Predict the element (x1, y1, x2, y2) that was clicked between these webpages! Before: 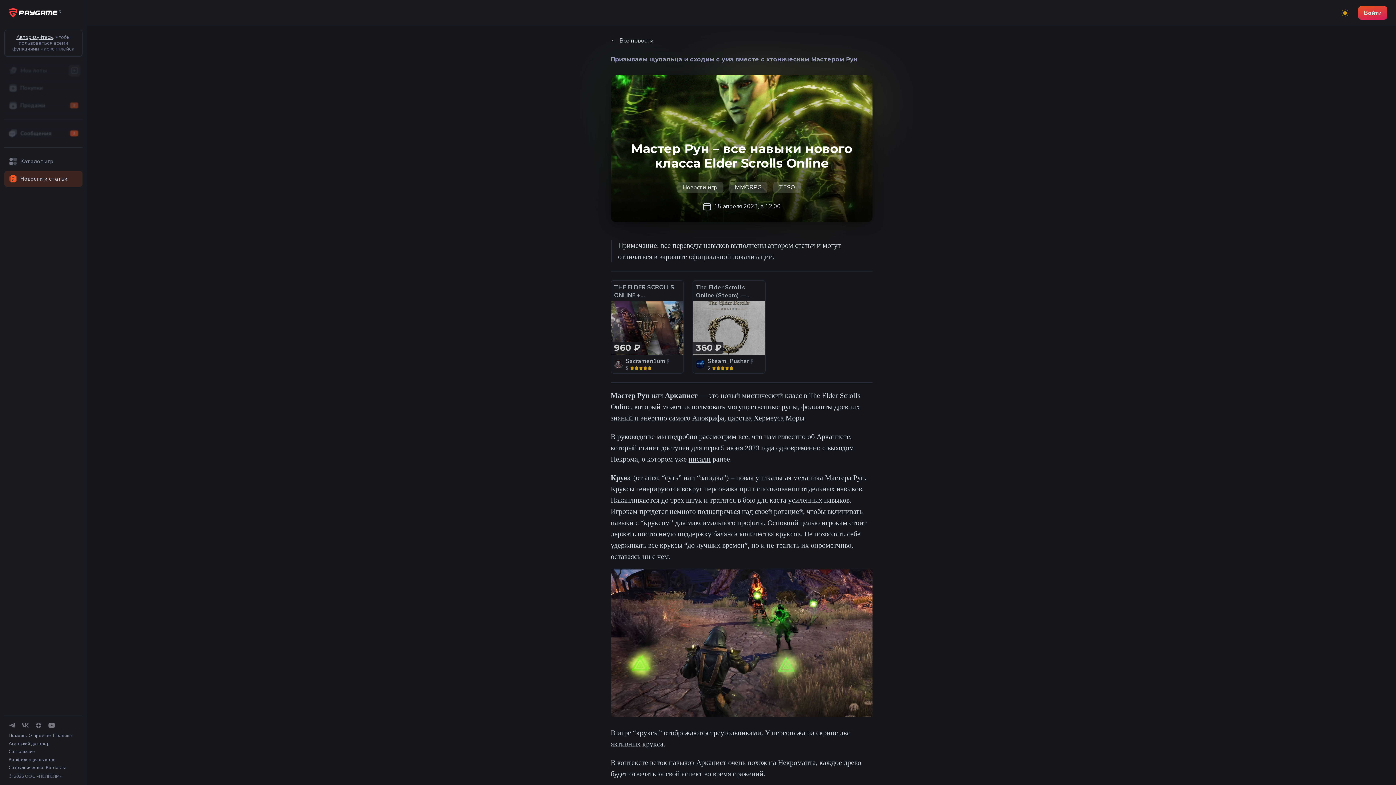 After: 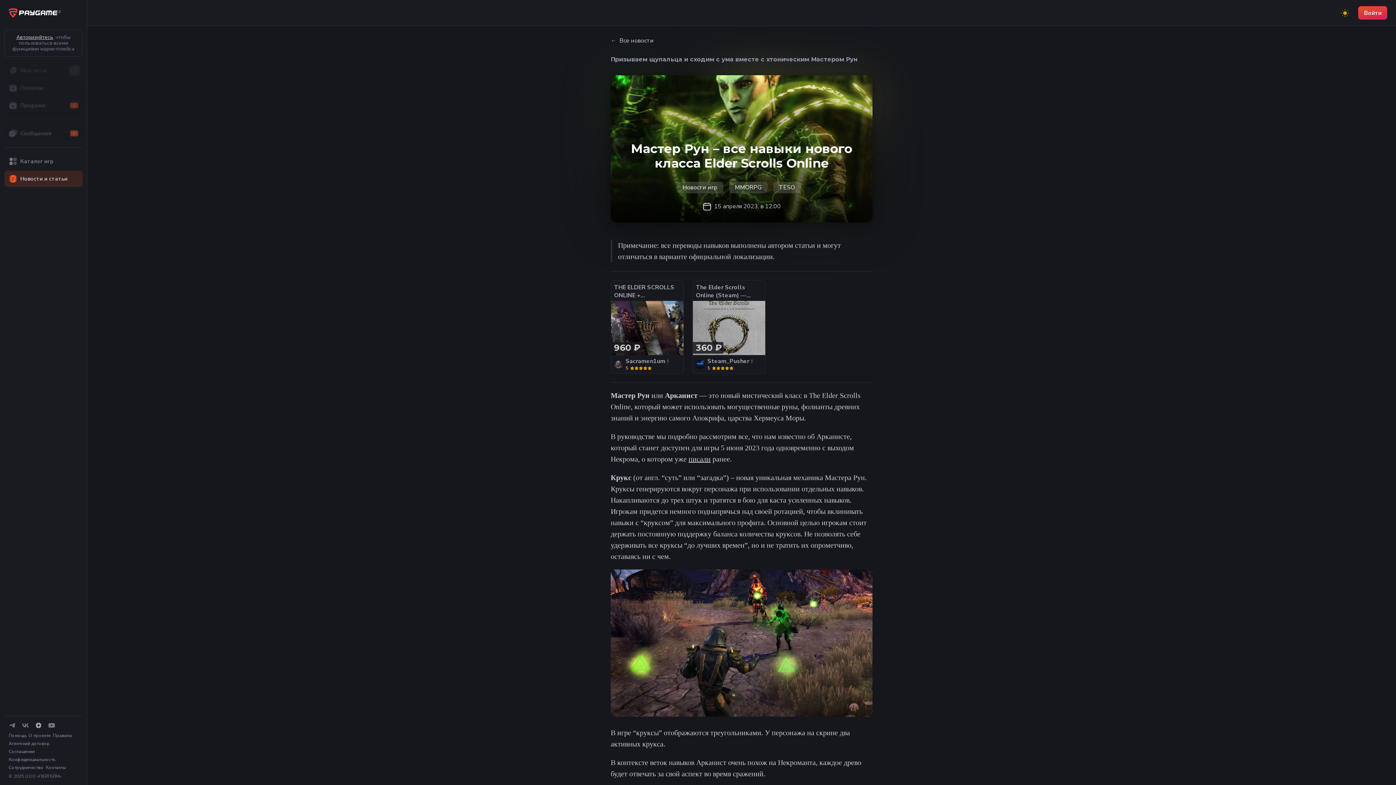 Action: bbox: (34, 725, 42, 730)